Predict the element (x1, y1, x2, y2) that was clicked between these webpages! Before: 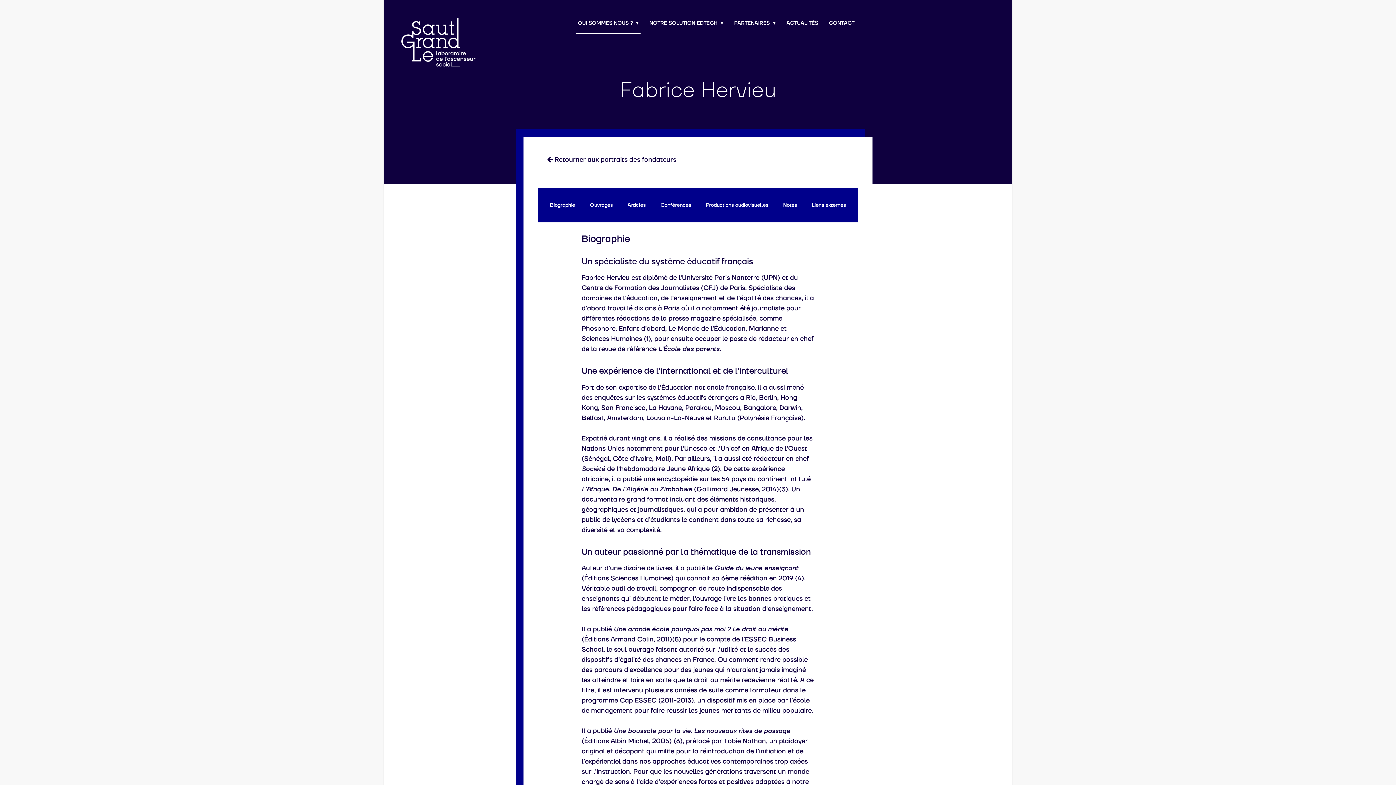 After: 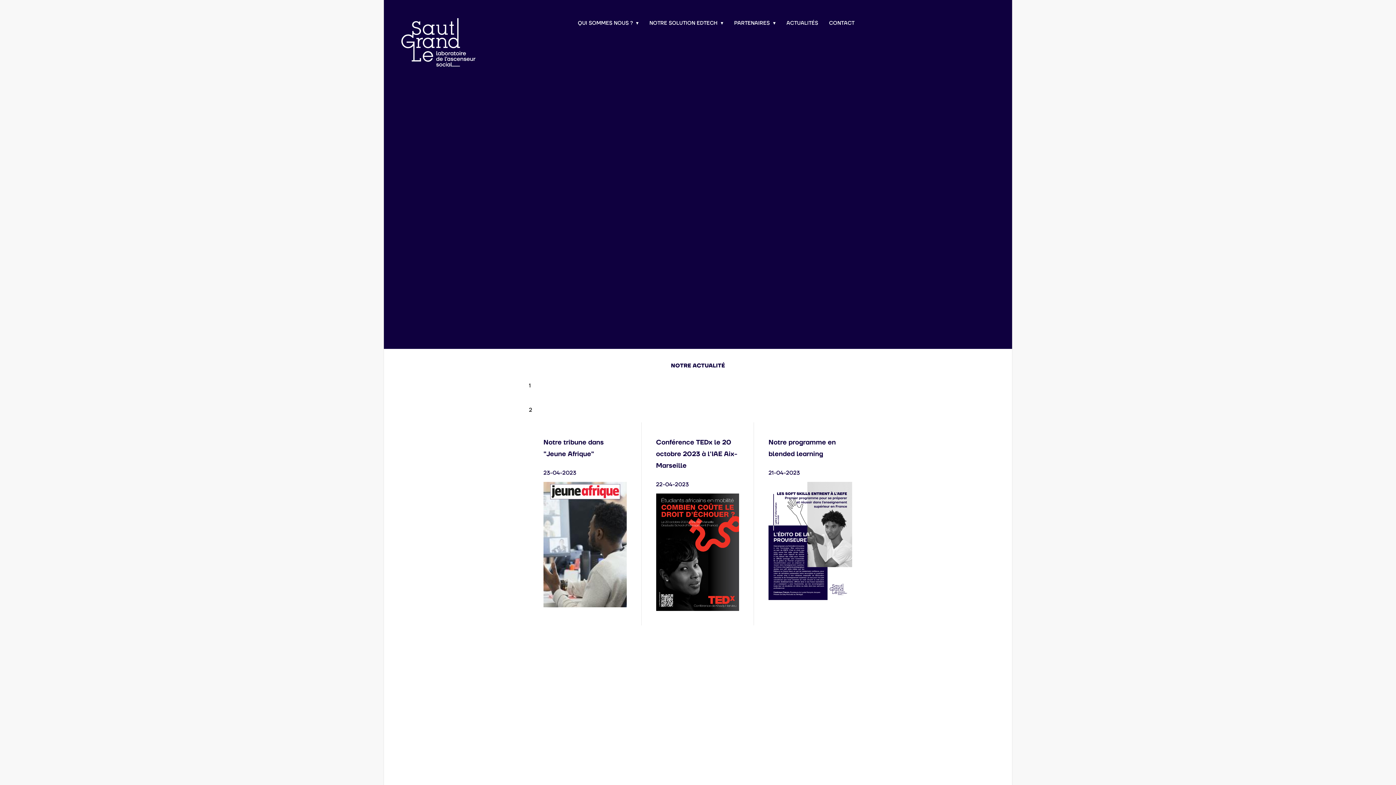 Action: bbox: (384, 0, 493, 54)